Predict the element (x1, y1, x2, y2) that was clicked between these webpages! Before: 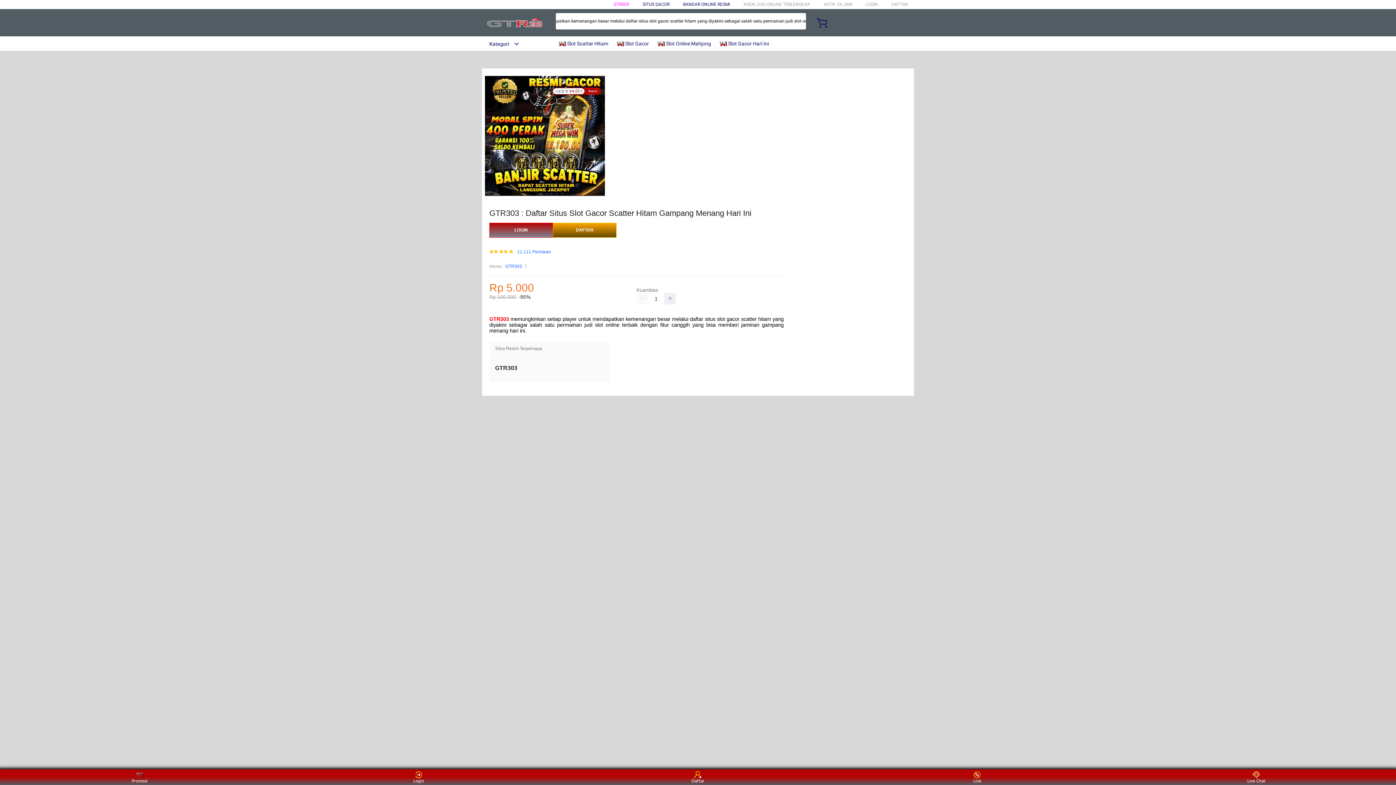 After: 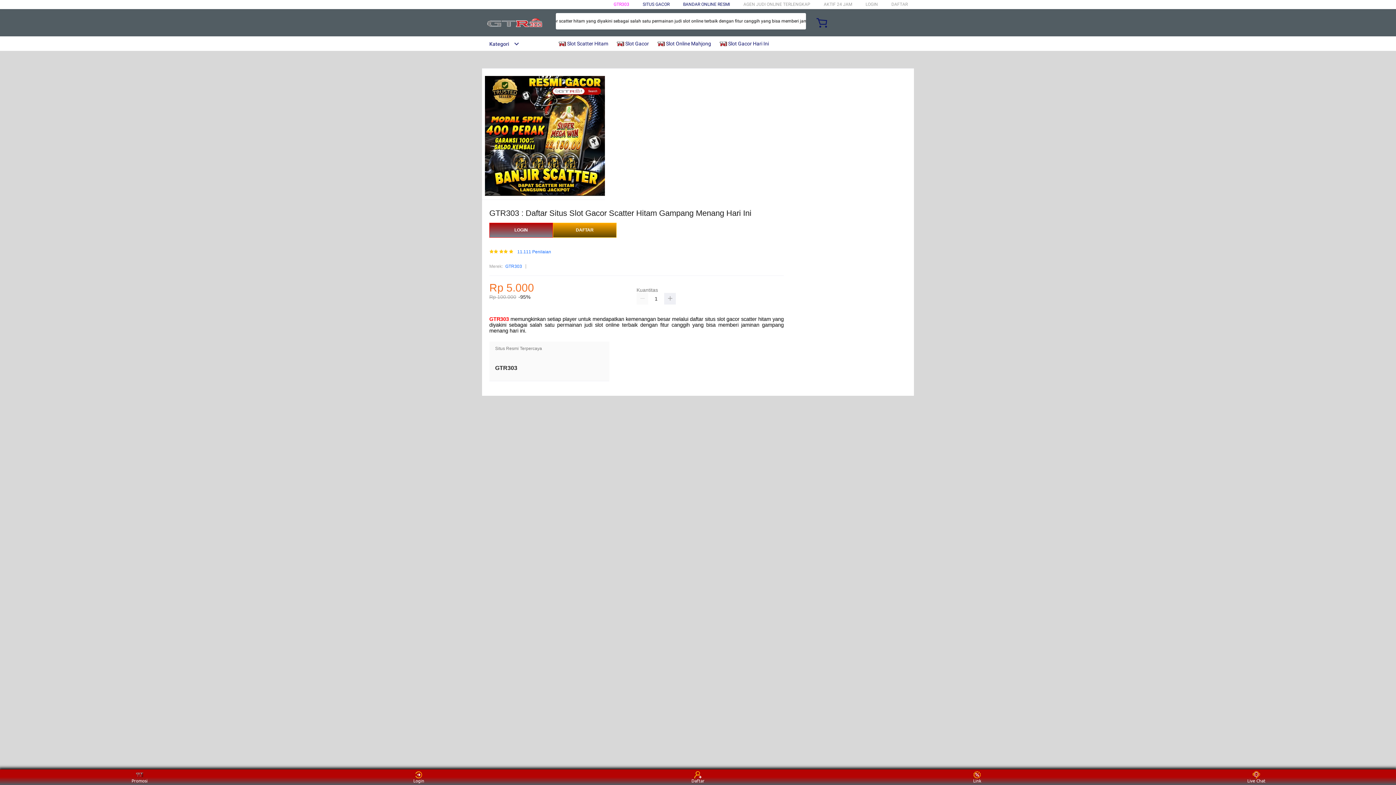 Action: label:  Slot Gacor Hari Ini bbox: (722, 36, 776, 50)